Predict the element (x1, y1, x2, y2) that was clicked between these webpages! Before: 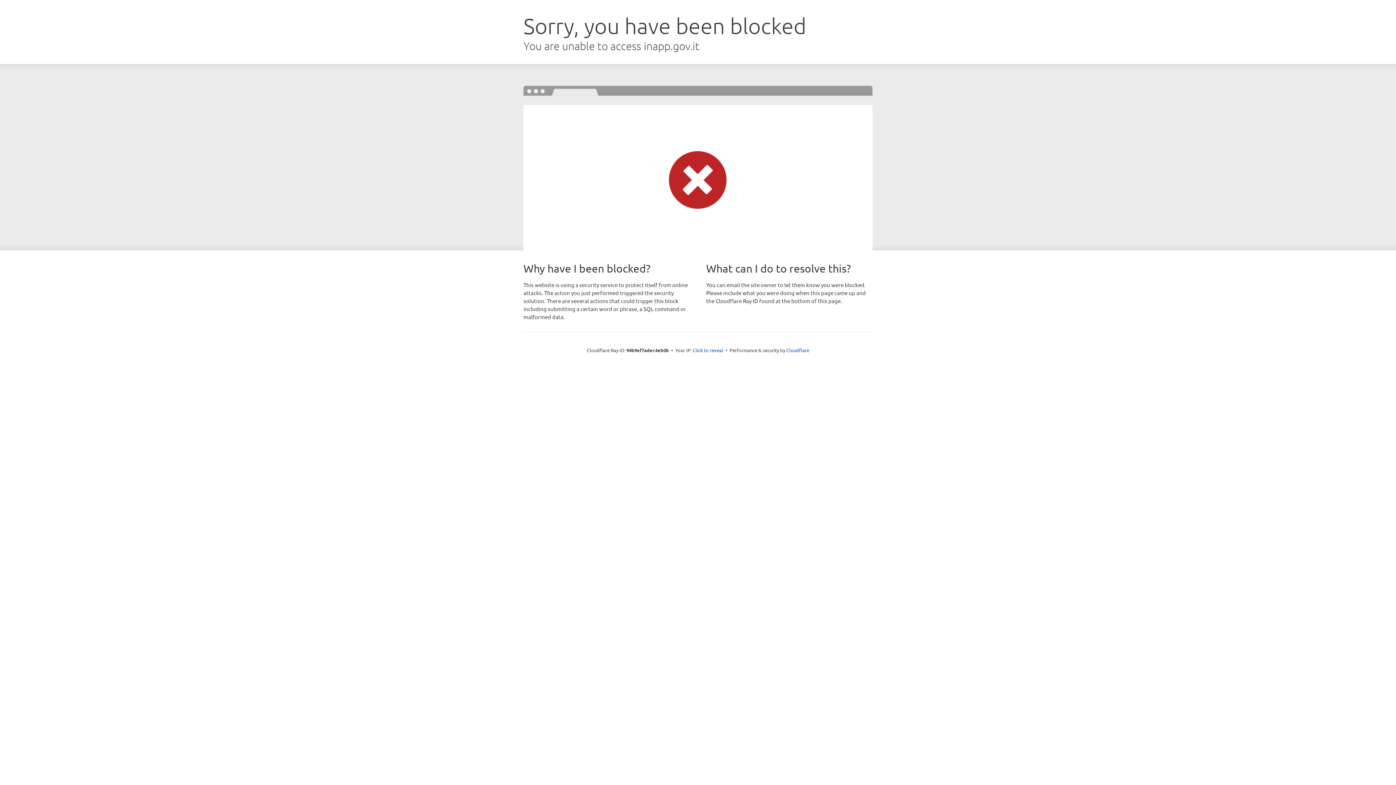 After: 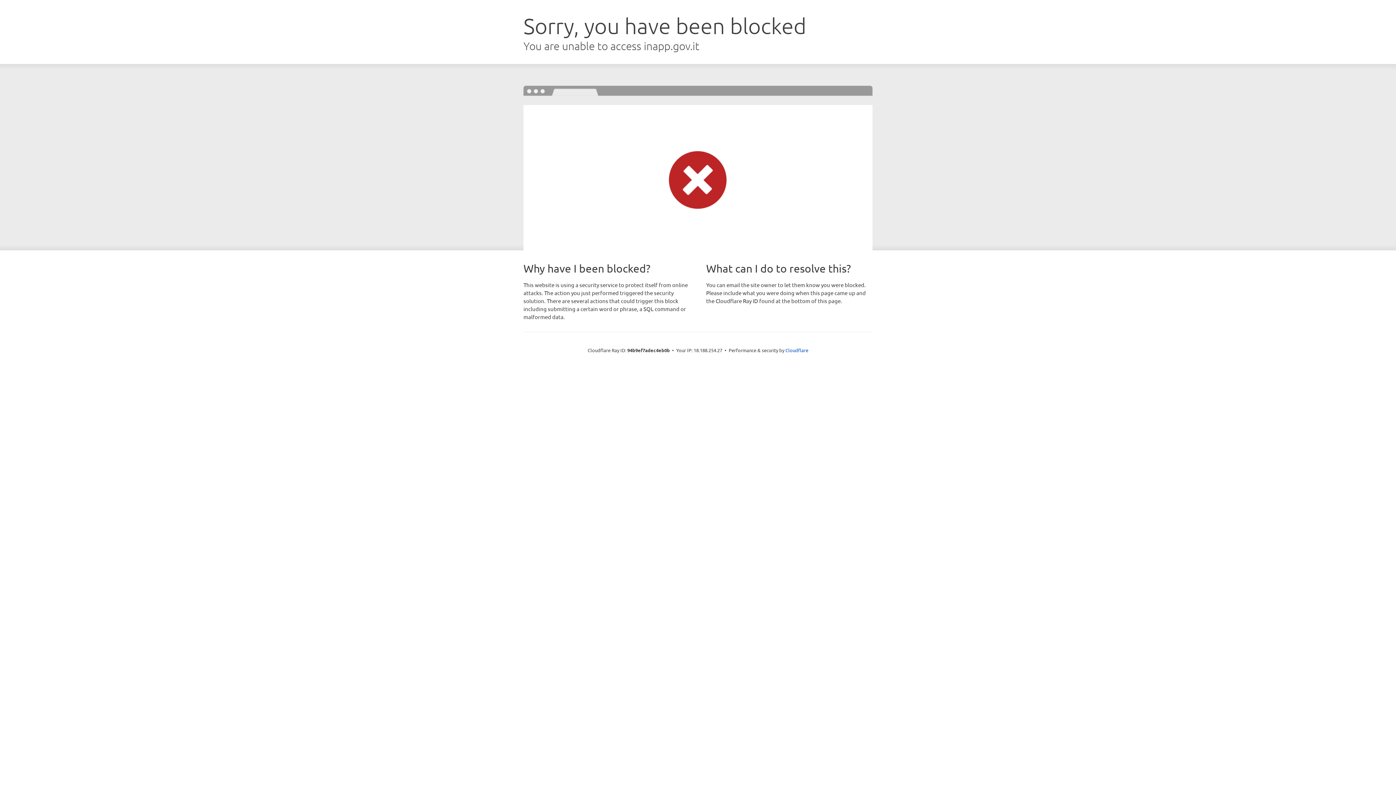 Action: label: Click to reveal bbox: (692, 346, 723, 353)